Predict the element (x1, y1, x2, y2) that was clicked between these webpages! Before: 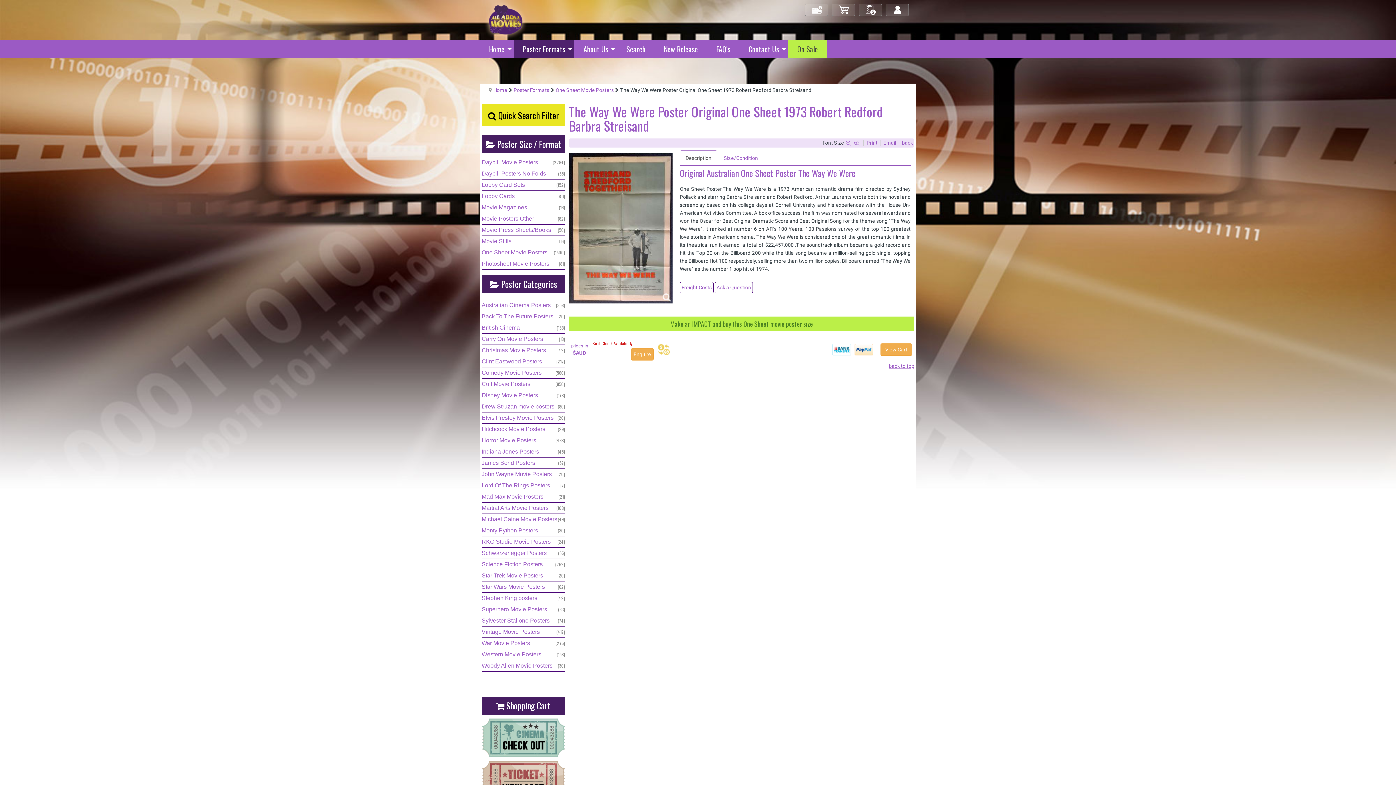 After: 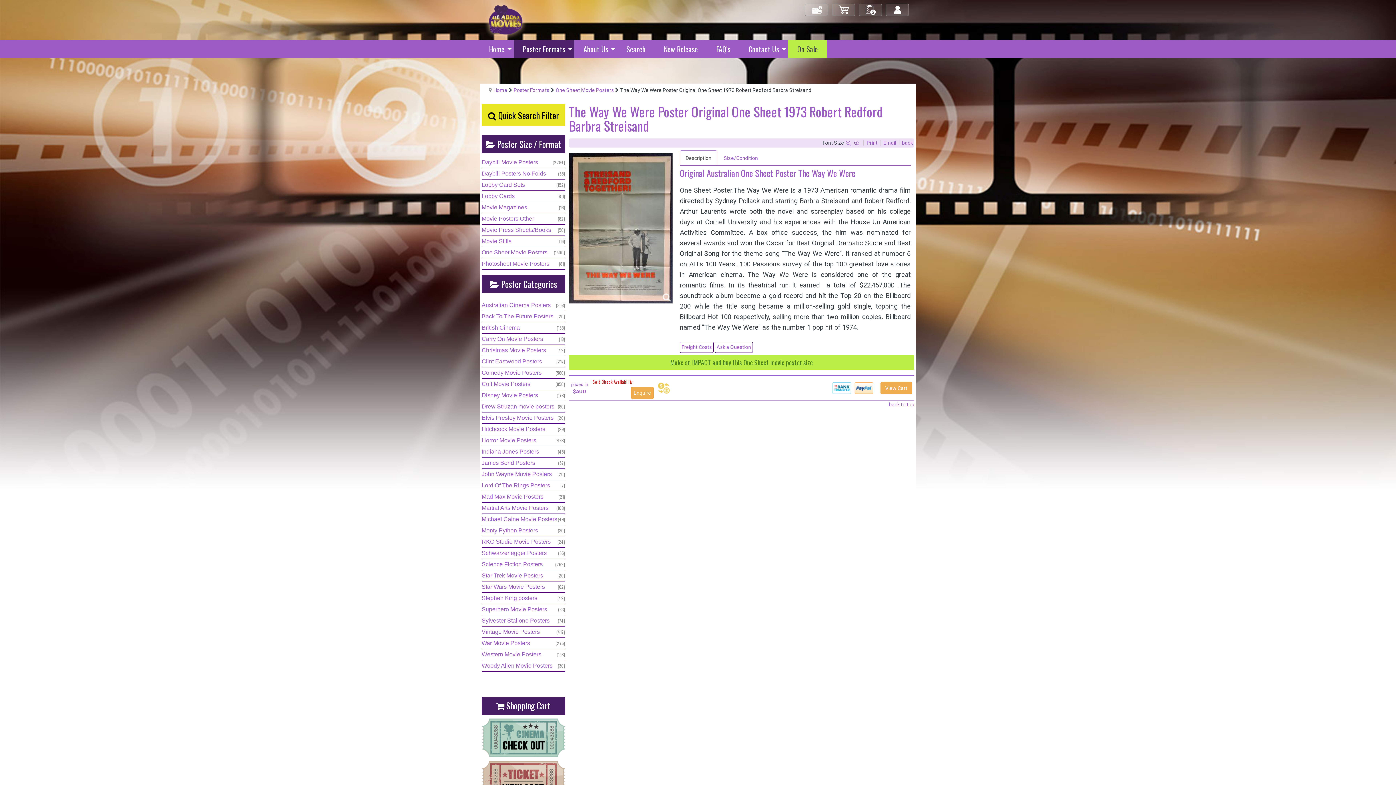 Action: label:   bbox: (854, 140, 862, 145)